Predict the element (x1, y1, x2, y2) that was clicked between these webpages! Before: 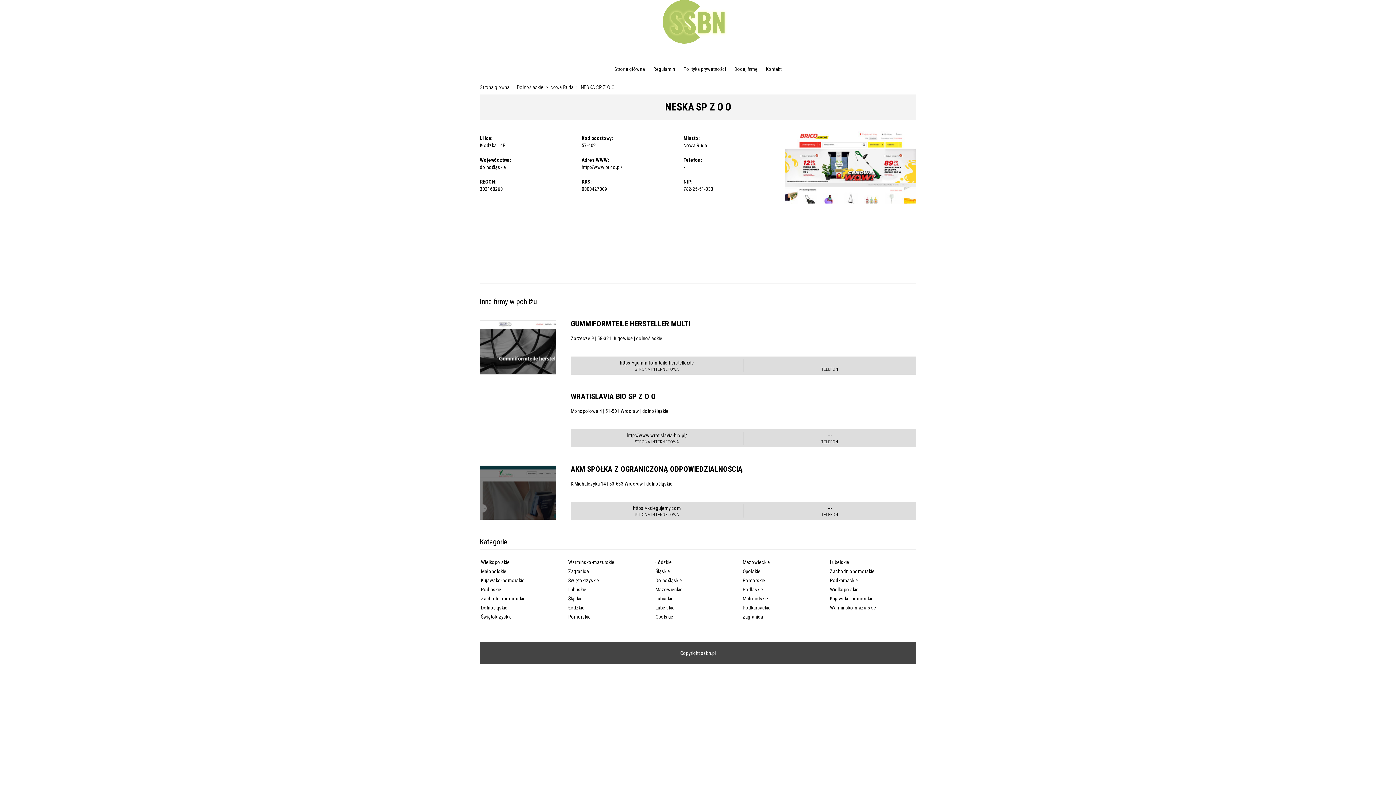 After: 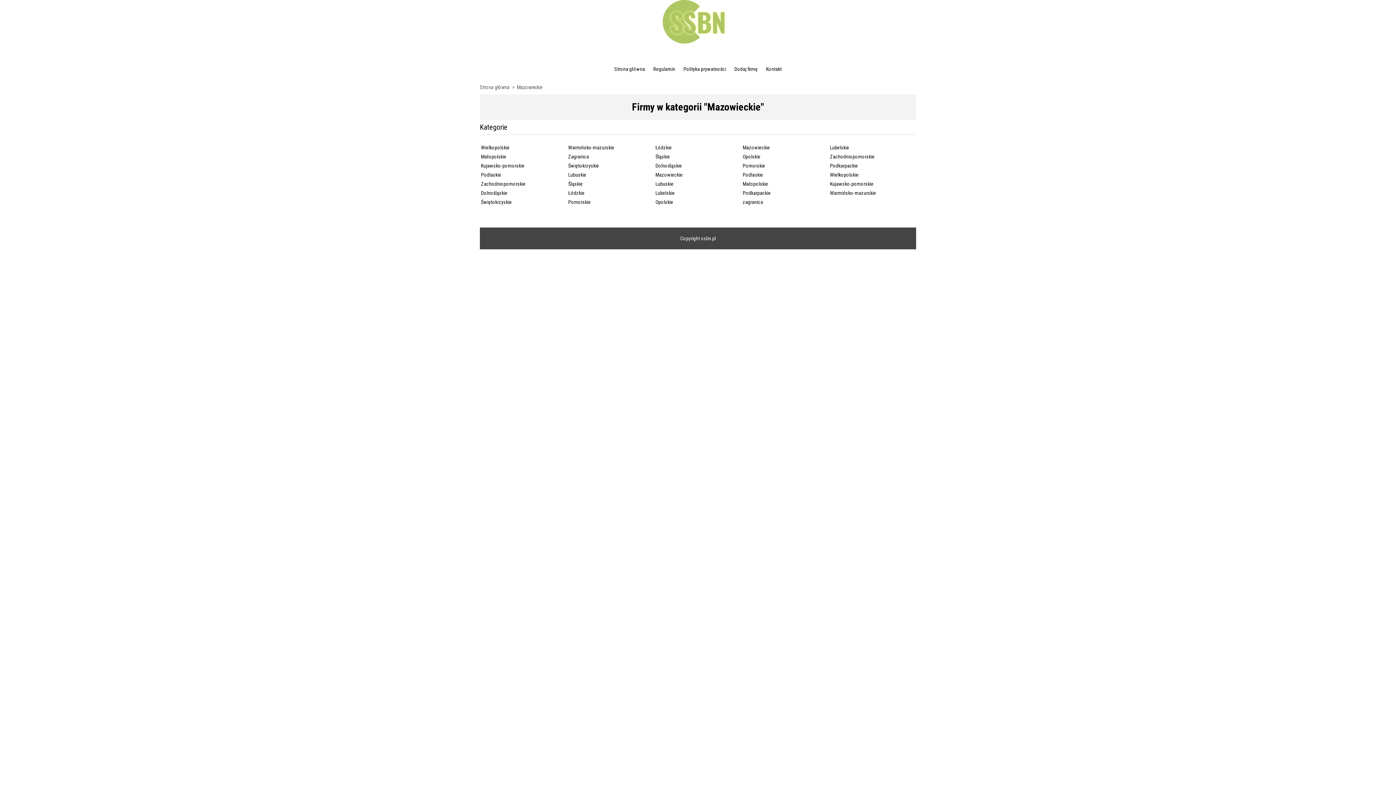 Action: label: Mazowieckie bbox: (654, 585, 684, 593)